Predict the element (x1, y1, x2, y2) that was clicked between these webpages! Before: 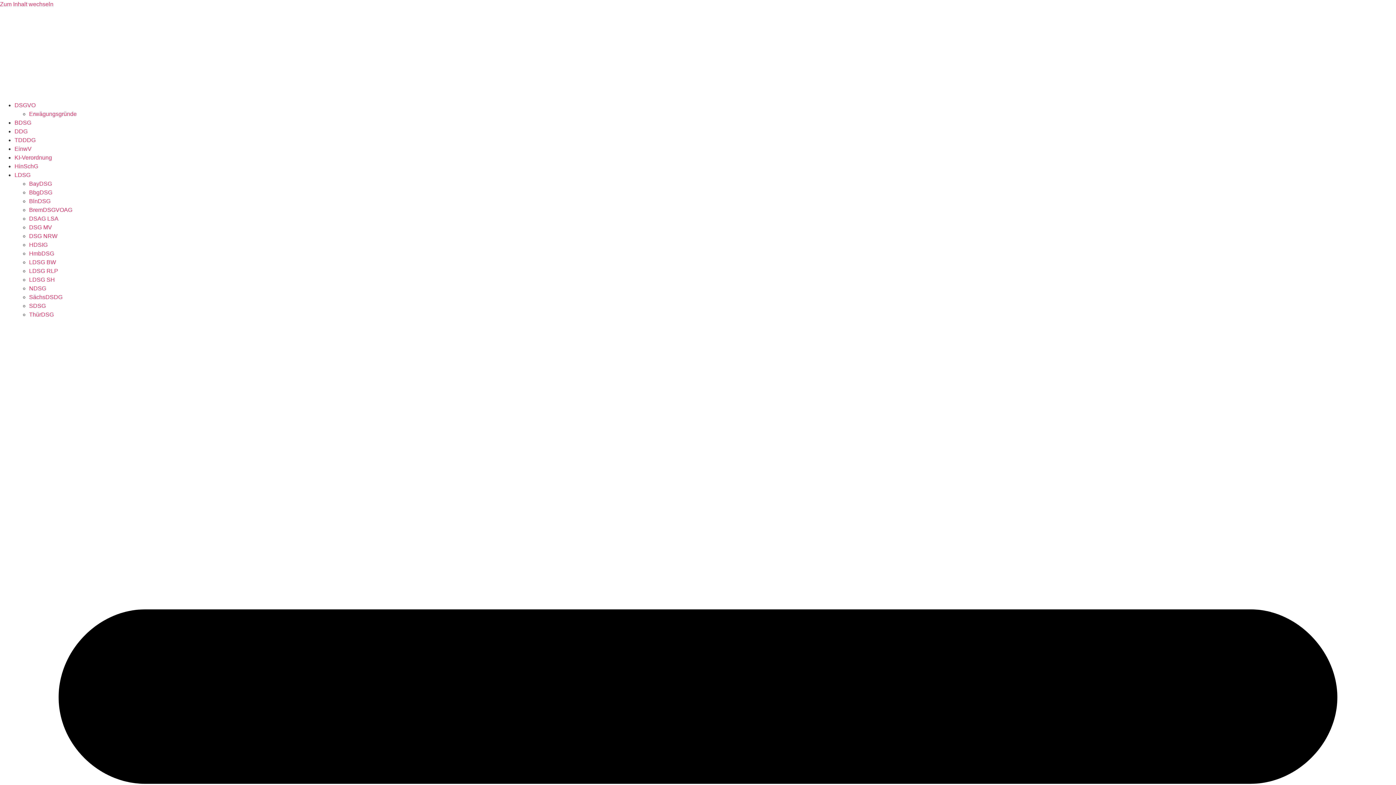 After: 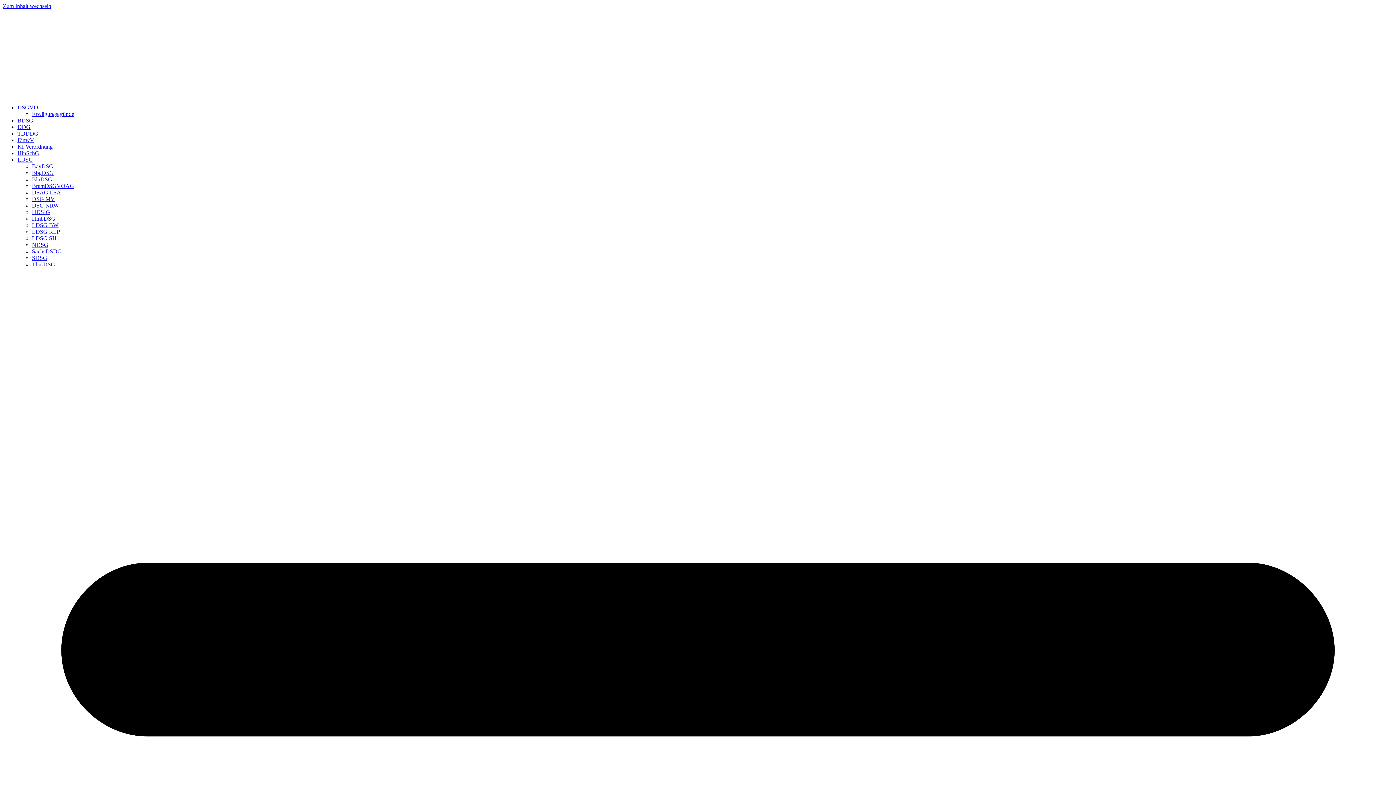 Action: bbox: (29, 206, 72, 213) label: BremDSGVOAG